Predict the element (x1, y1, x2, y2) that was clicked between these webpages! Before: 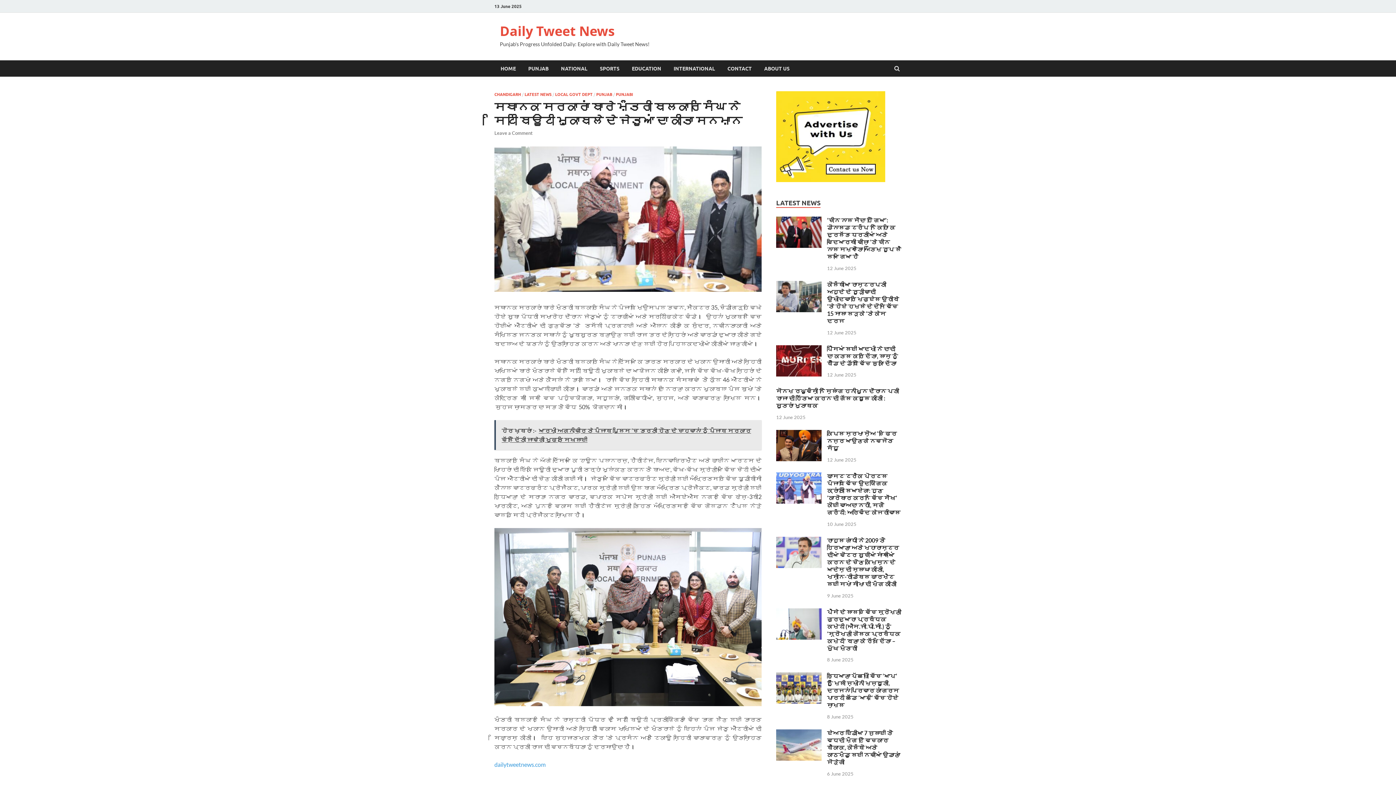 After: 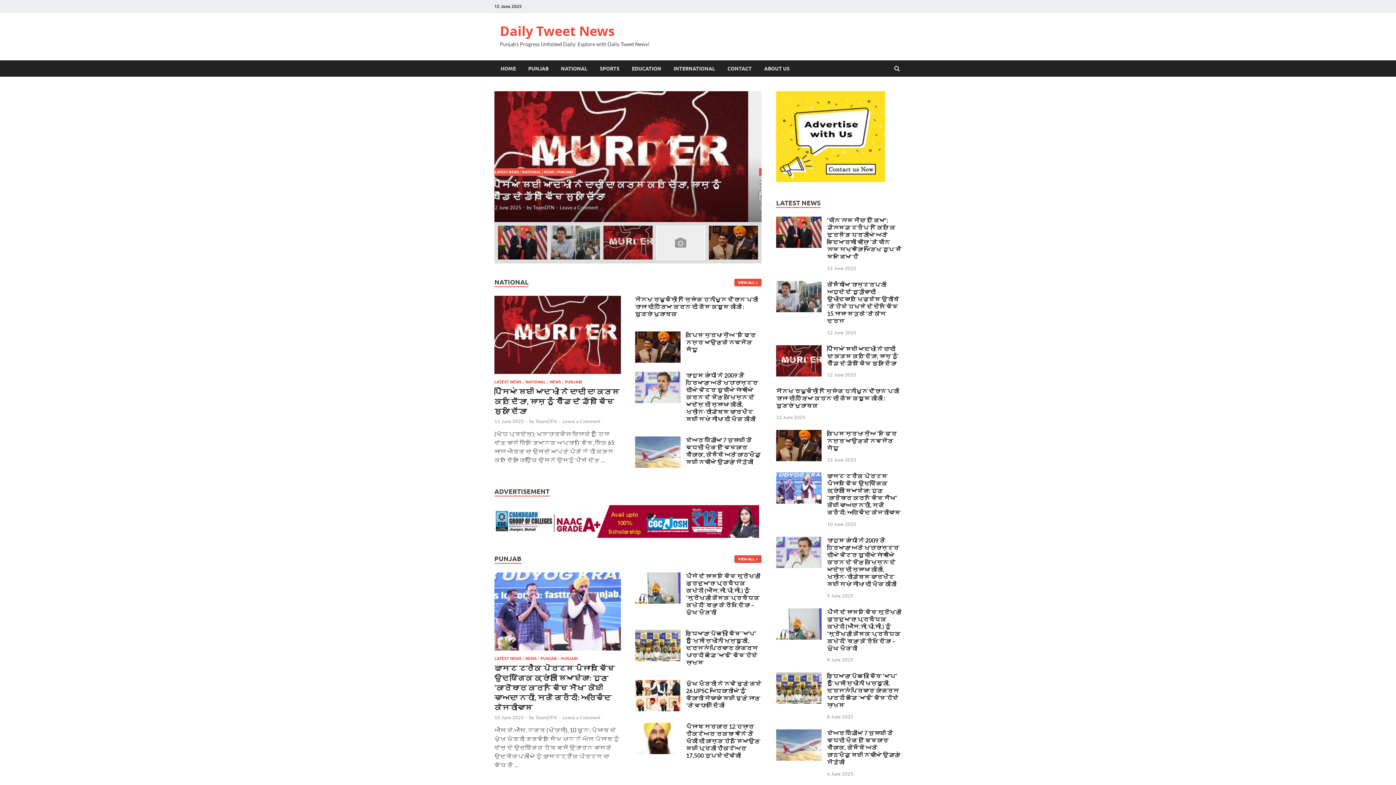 Action: label: Daily Tweet News bbox: (500, 22, 614, 40)